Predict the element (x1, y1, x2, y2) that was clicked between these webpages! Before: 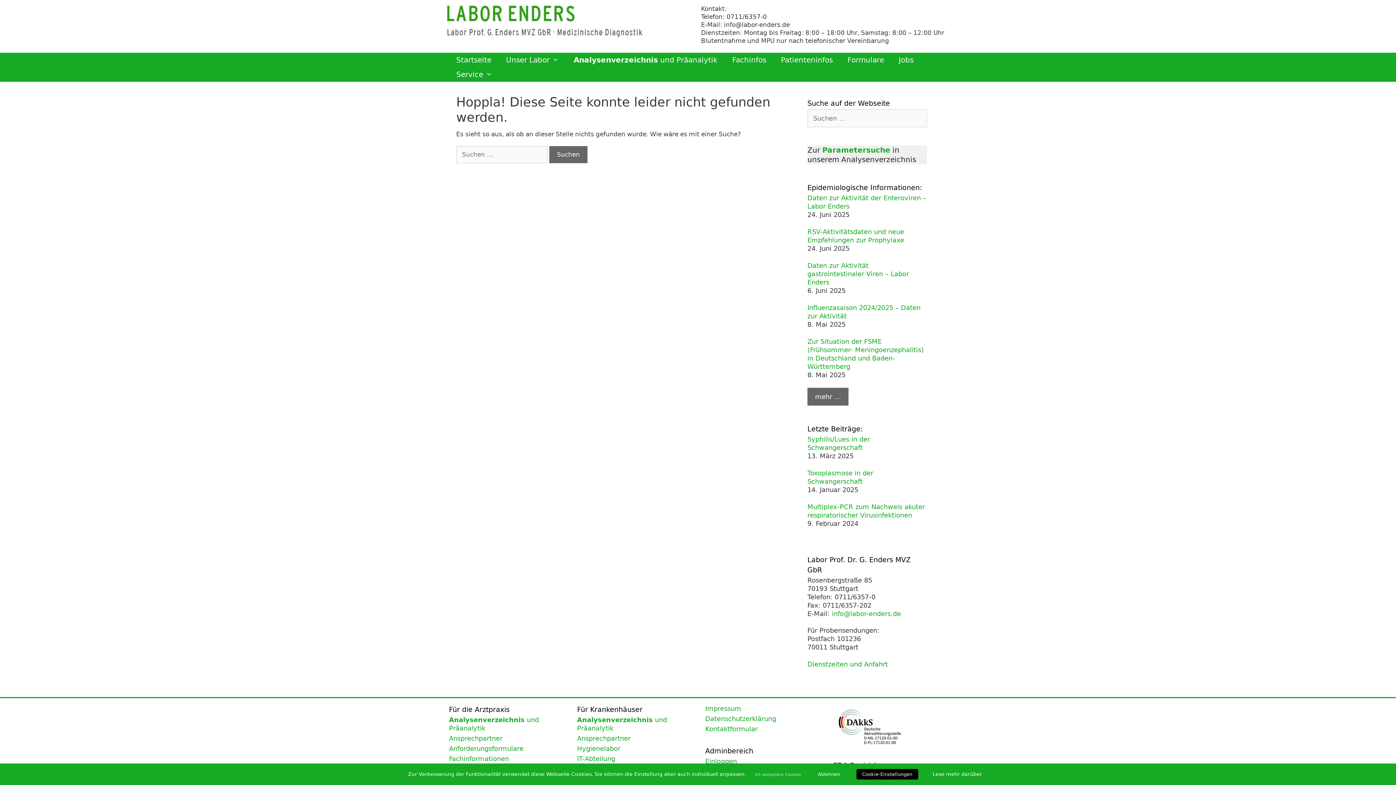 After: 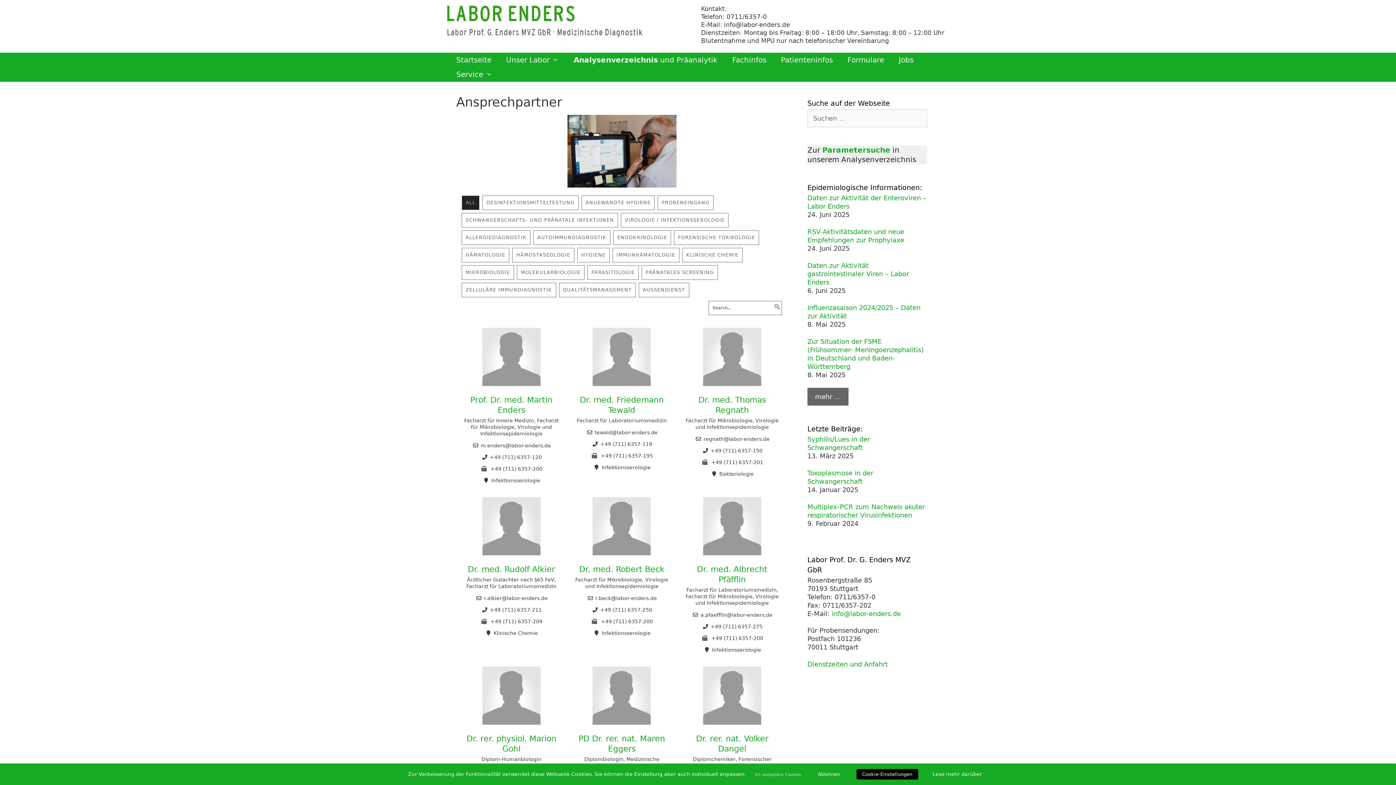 Action: label: Ansprechpartner bbox: (449, 734, 502, 742)